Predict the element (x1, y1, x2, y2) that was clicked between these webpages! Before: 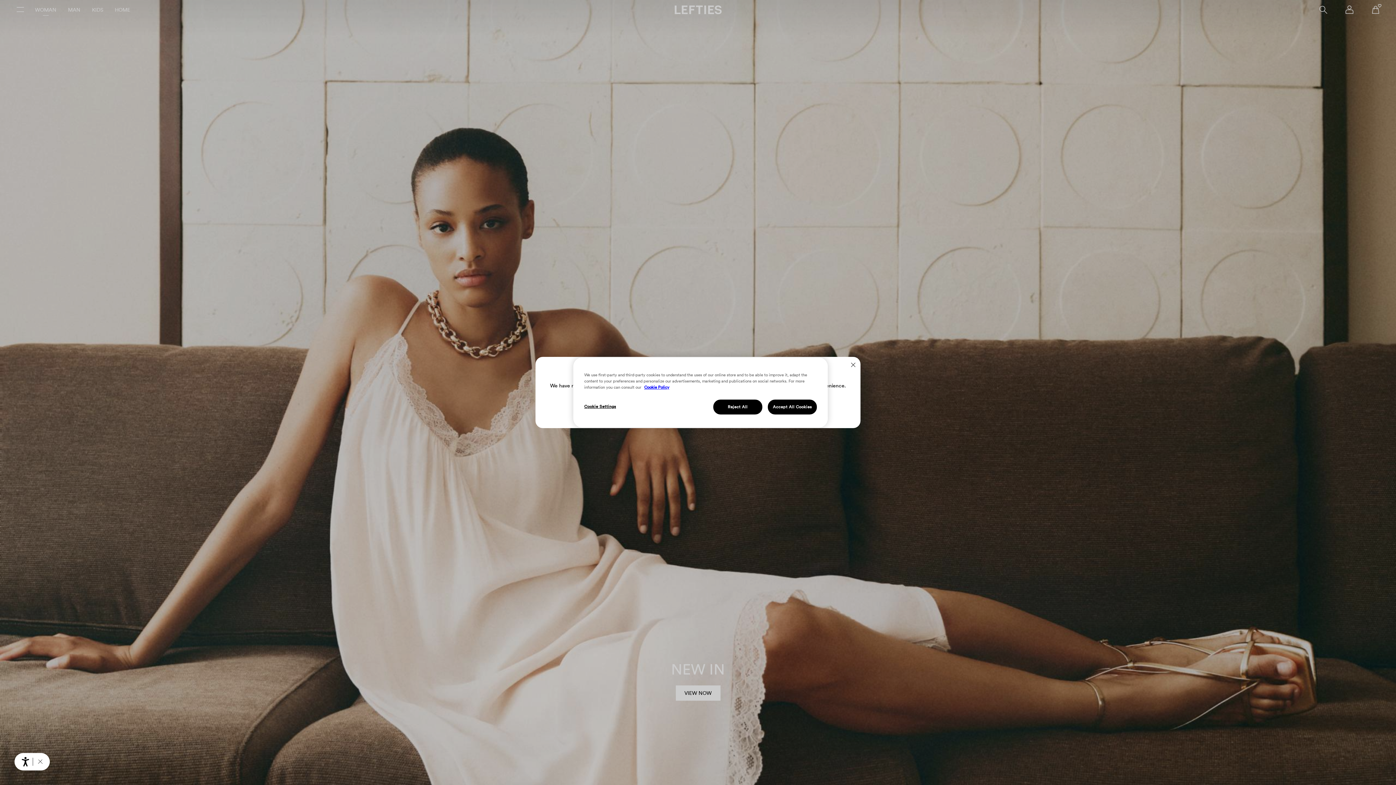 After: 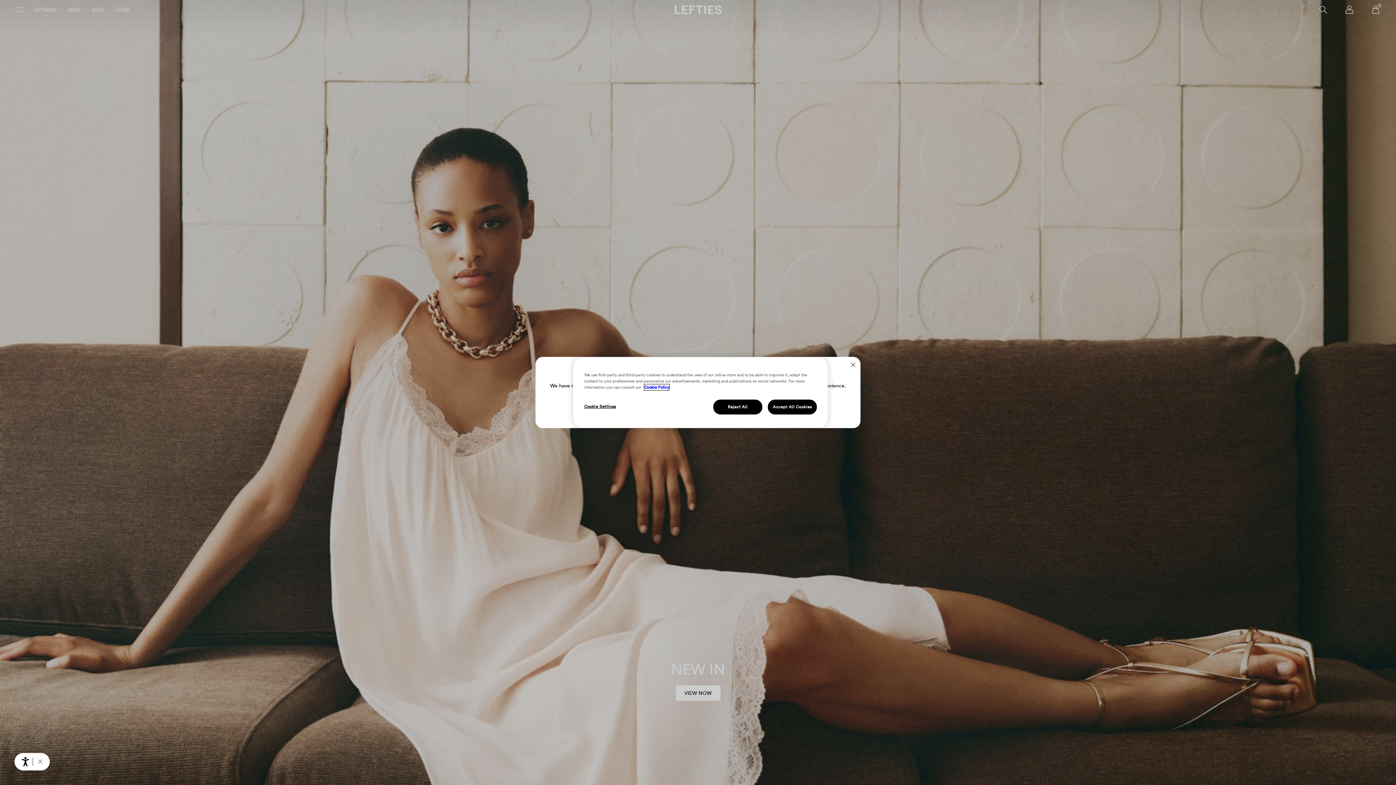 Action: bbox: (644, 384, 669, 390) label: More information about your privacy, opens in a new tab